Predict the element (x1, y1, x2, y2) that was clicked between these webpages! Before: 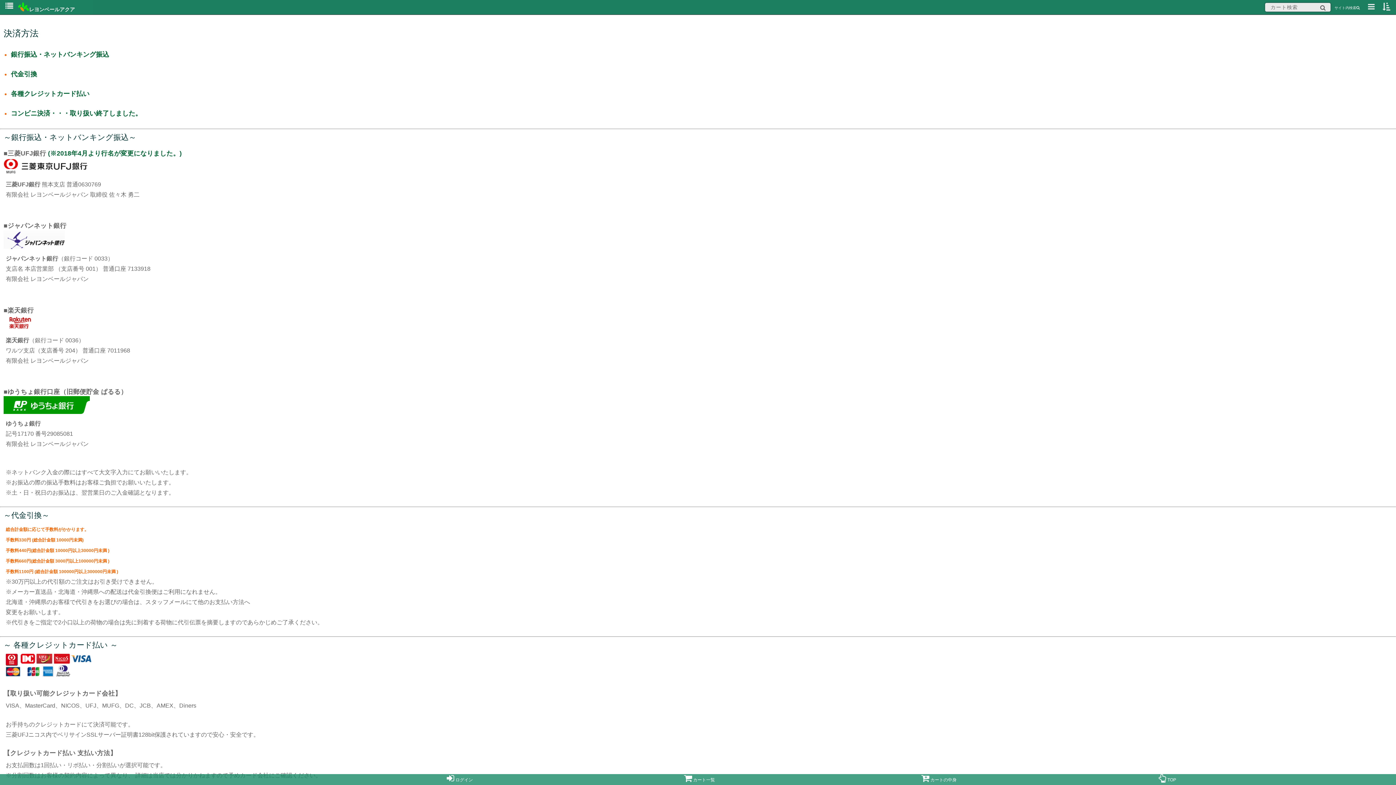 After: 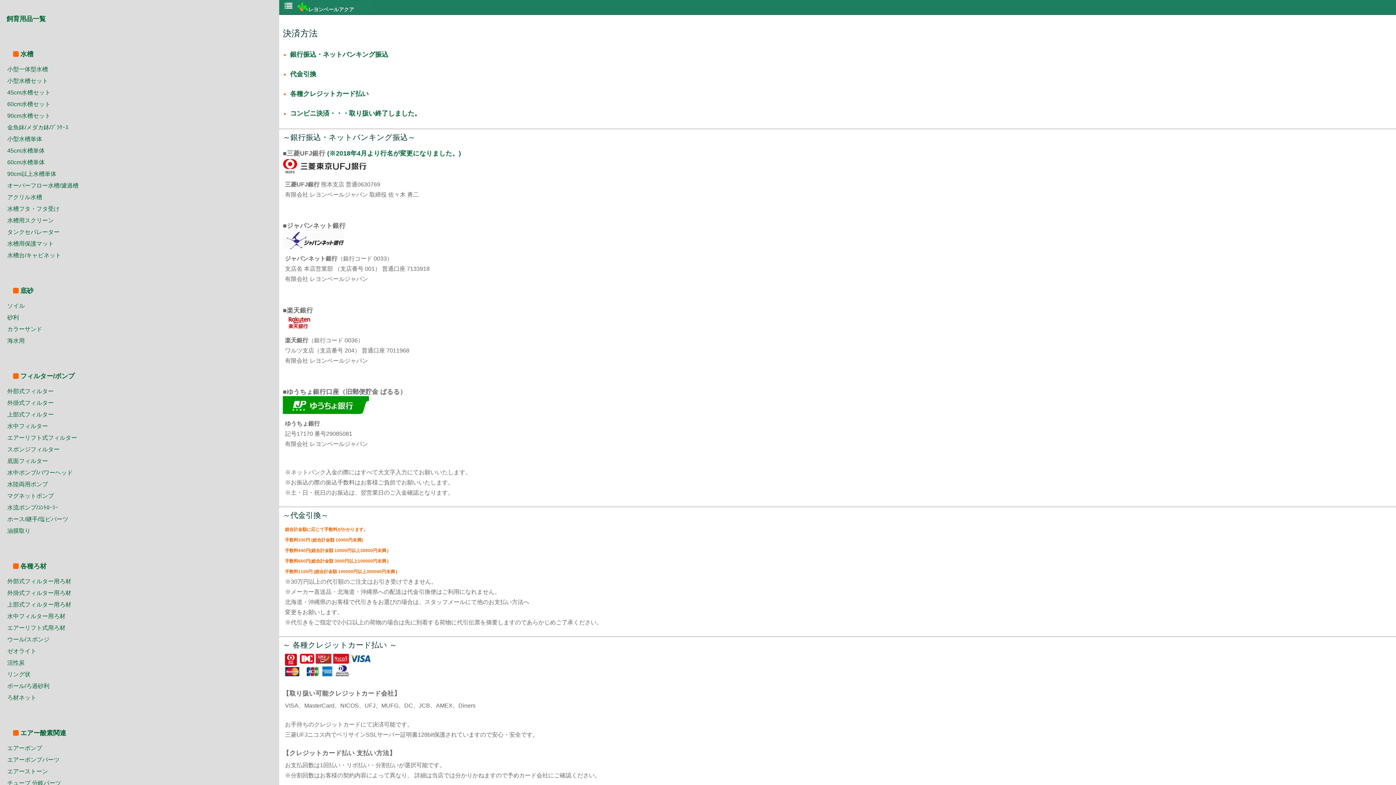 Action: bbox: (5, 2, 13, 9)